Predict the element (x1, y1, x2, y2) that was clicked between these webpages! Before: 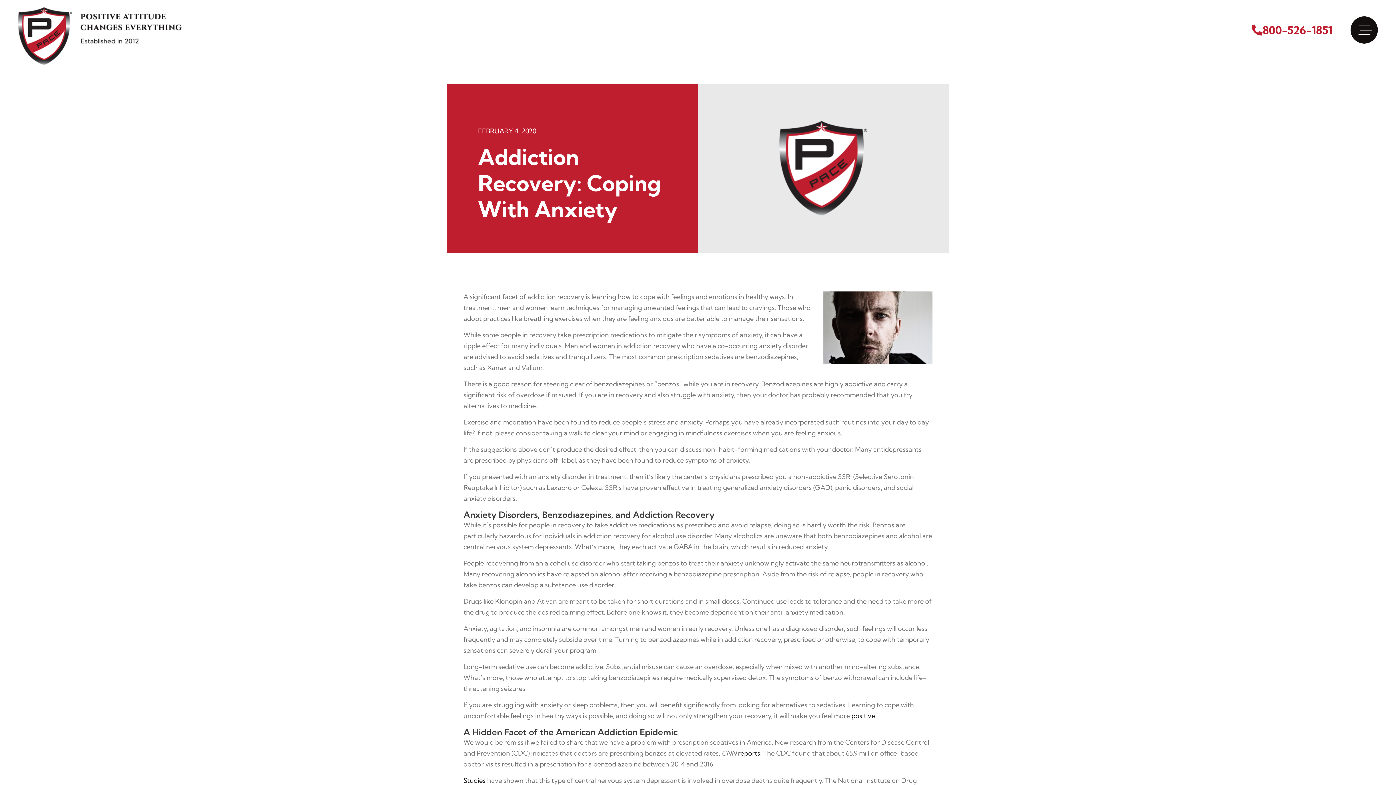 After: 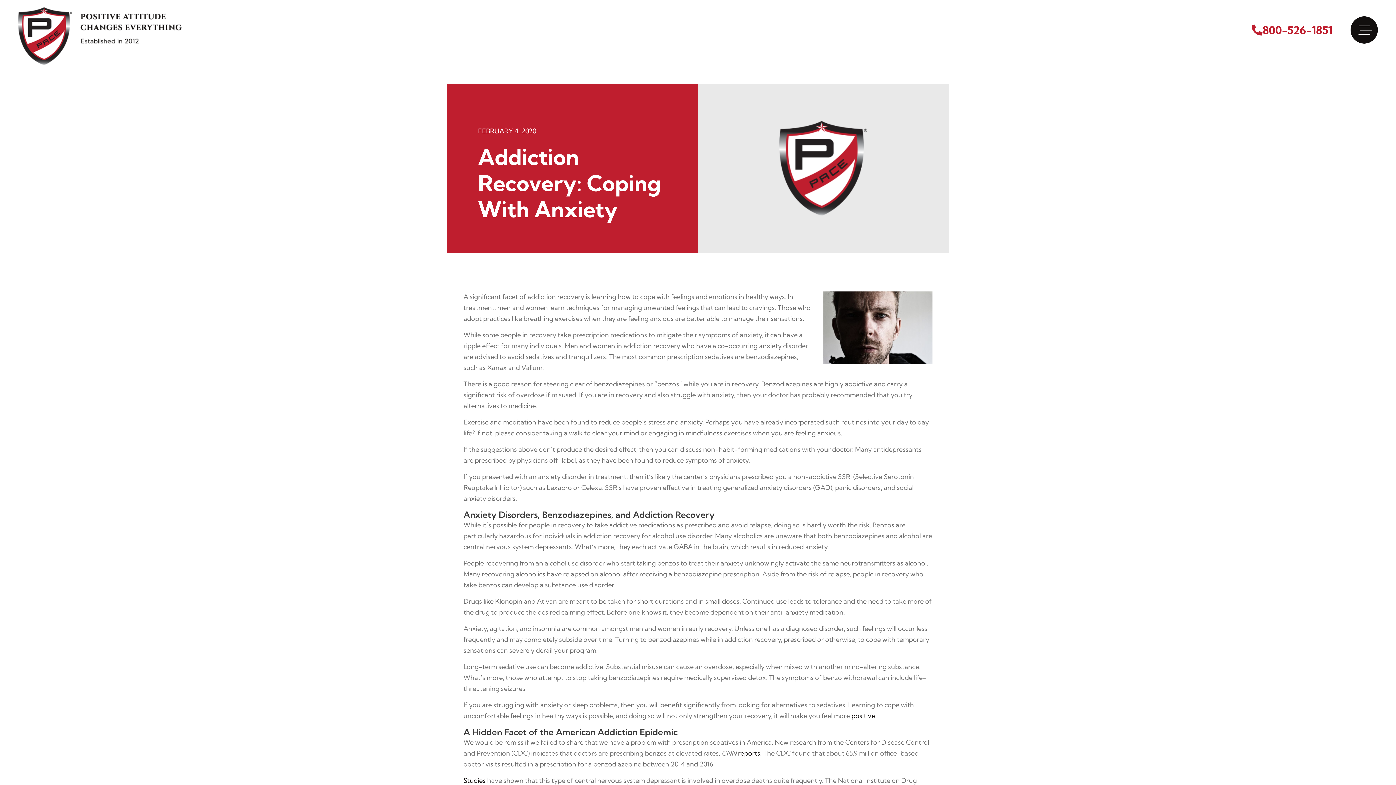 Action: bbox: (851, 712, 875, 720) label: positive